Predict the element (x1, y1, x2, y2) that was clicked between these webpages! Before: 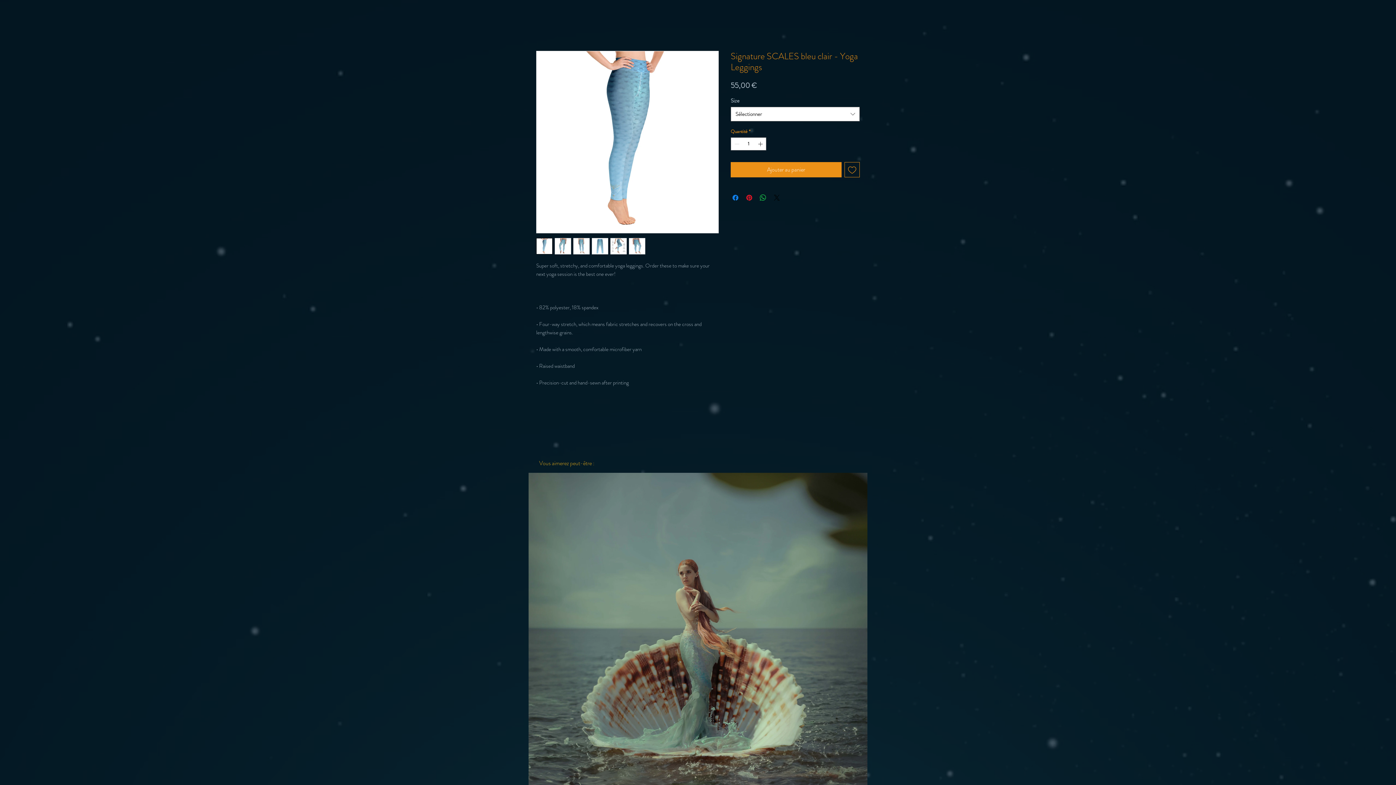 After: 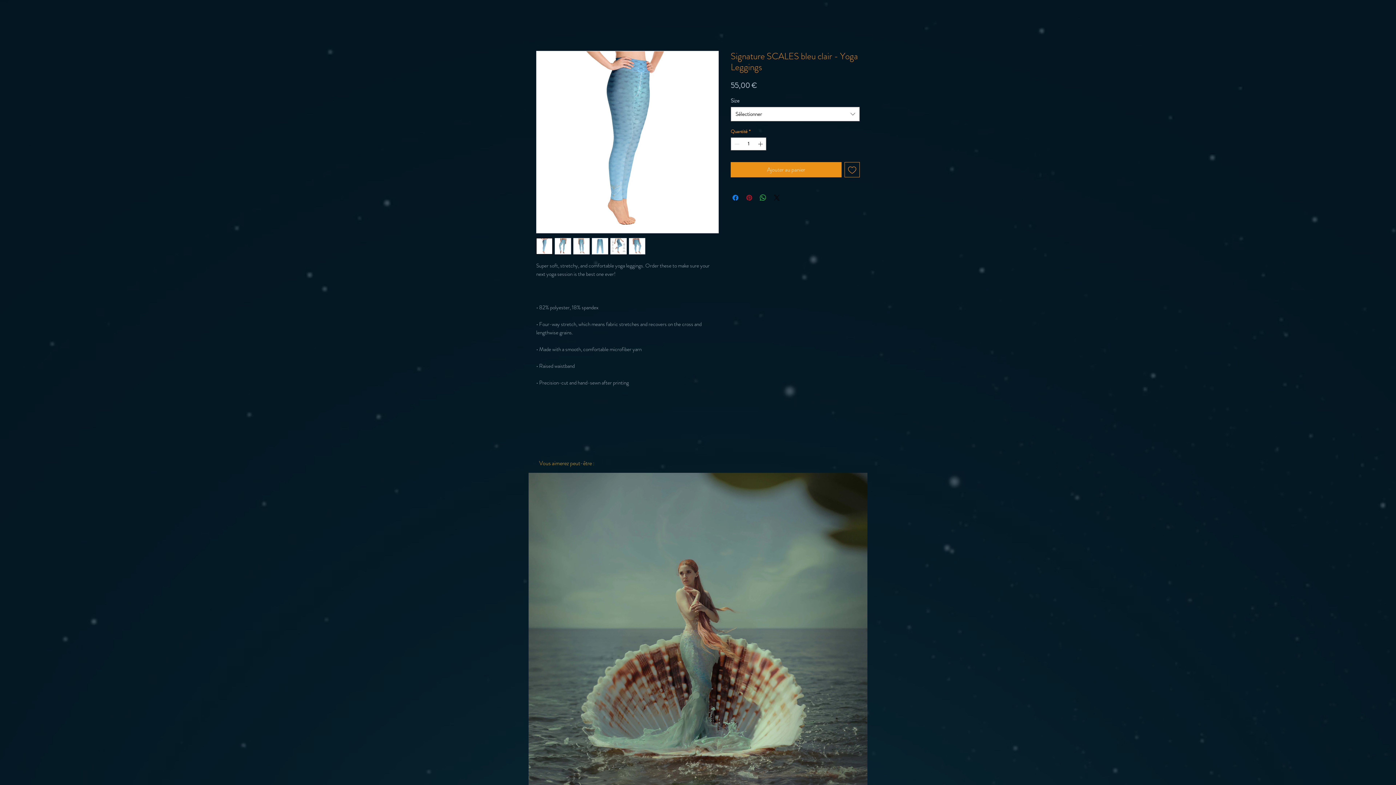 Action: label: Épinglez sur Pinterest bbox: (745, 193, 753, 202)